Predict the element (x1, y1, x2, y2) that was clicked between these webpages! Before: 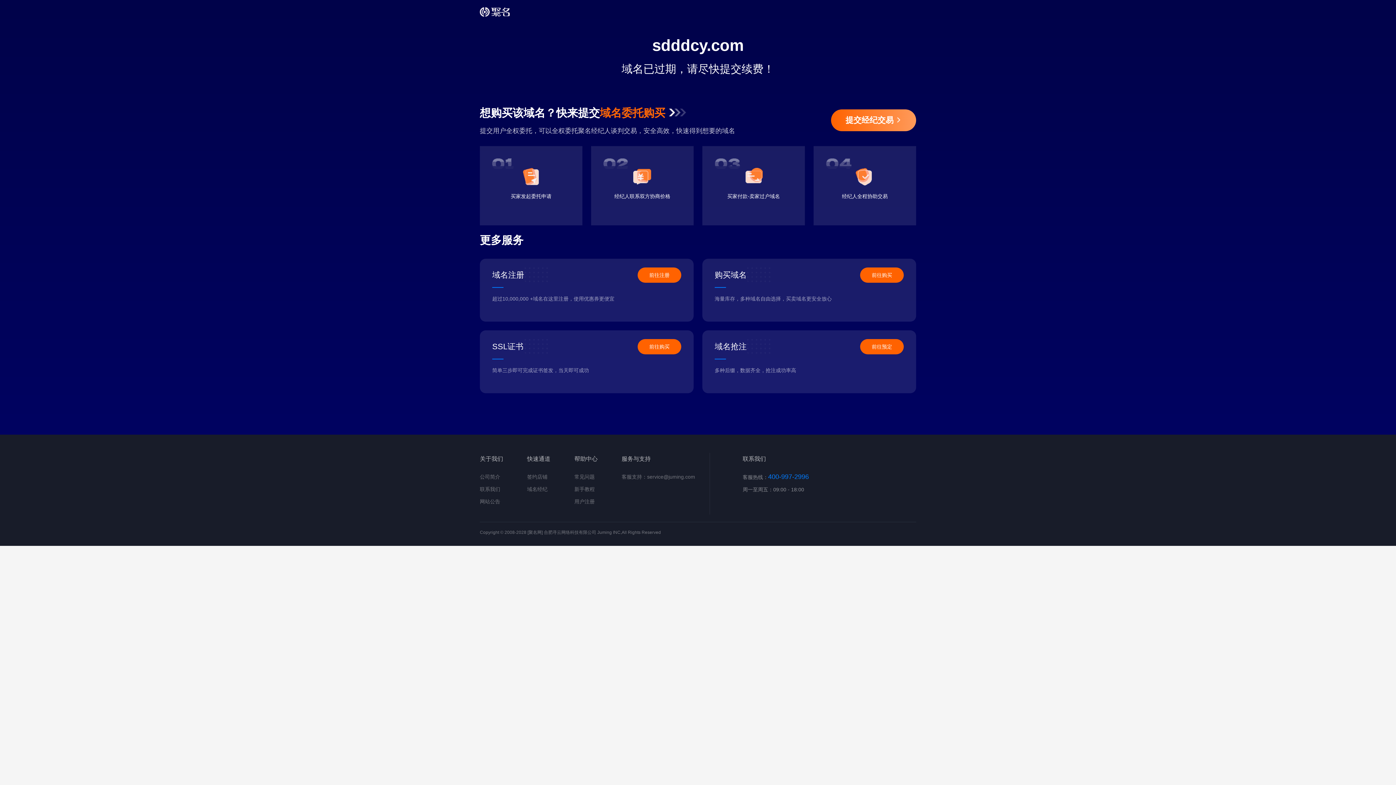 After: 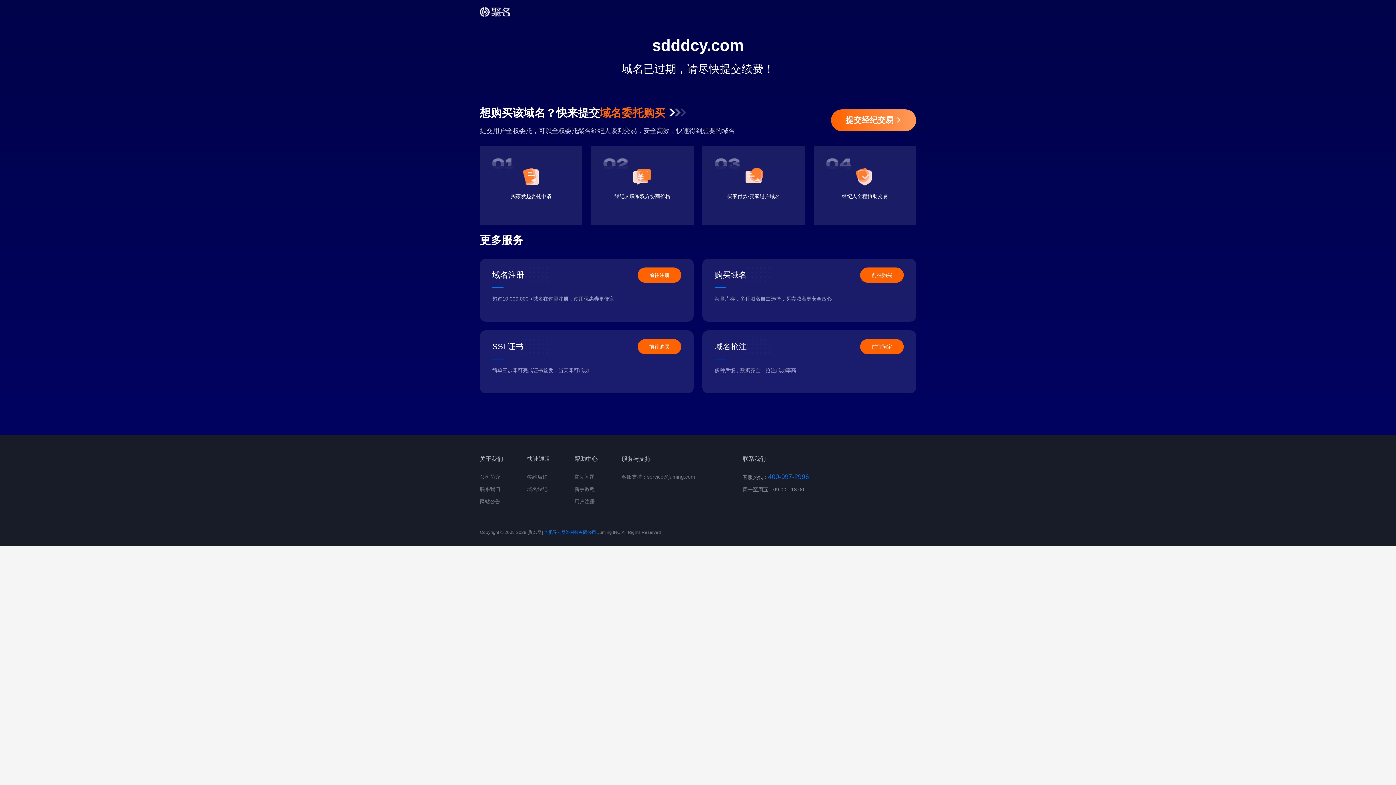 Action: label: 合肥寻云网络科技有限公司 bbox: (544, 530, 596, 535)